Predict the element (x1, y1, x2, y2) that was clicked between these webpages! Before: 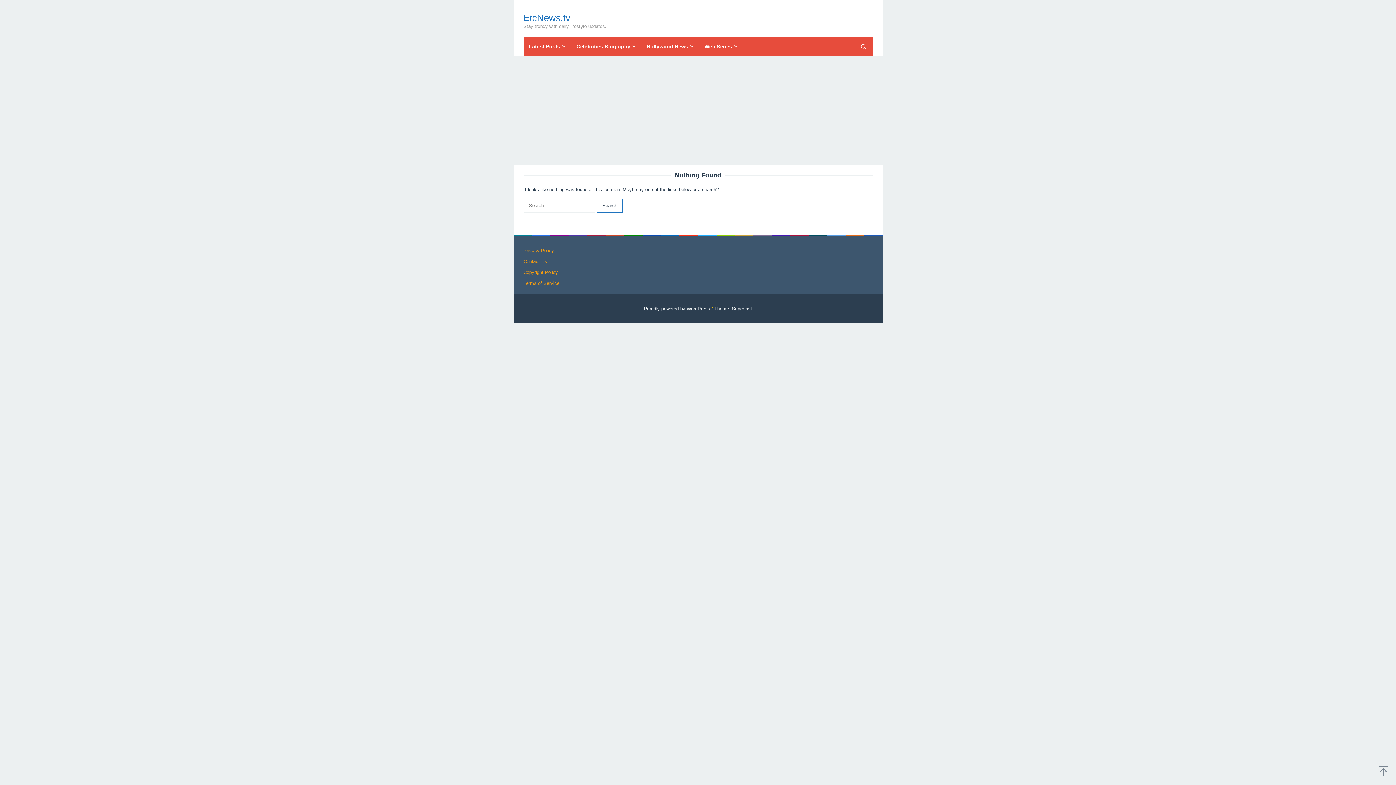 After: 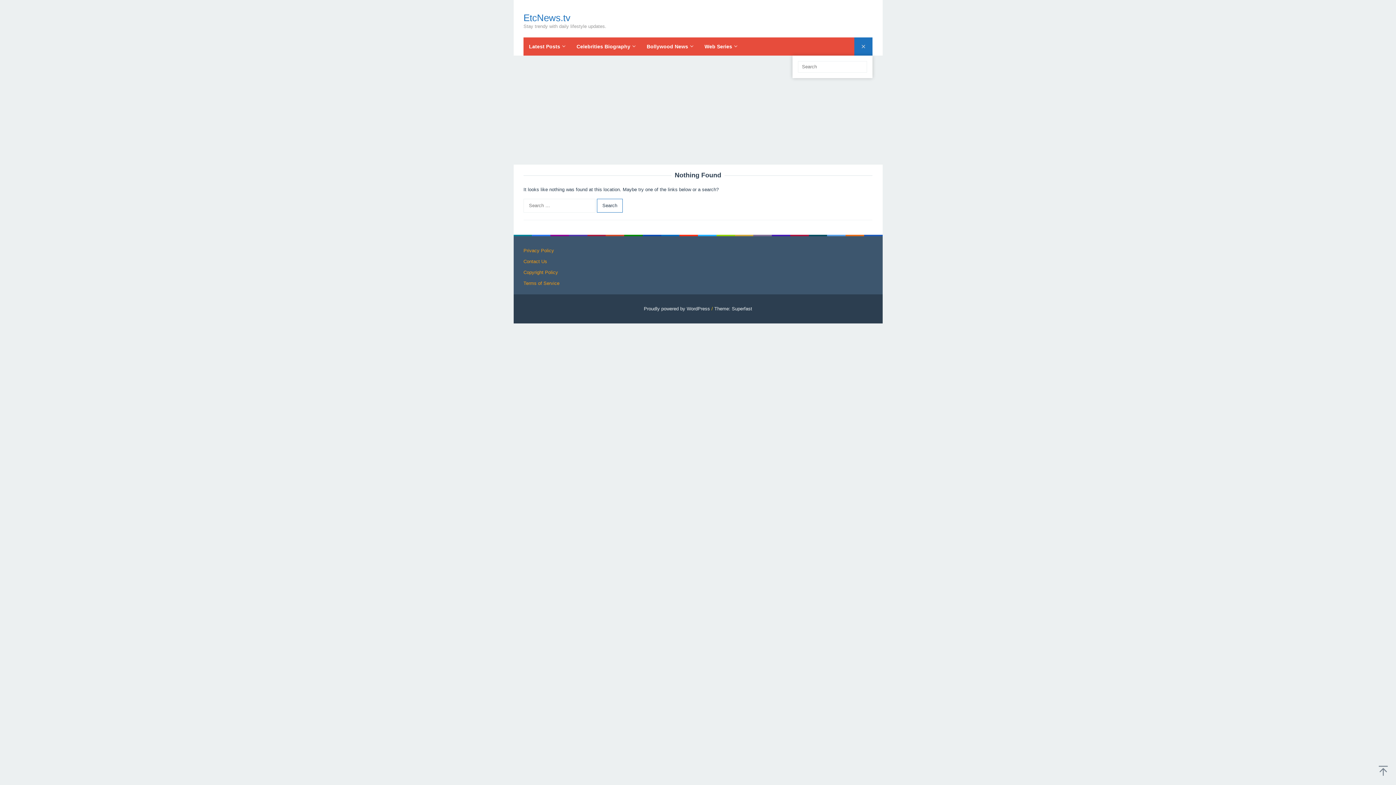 Action: bbox: (854, 37, 872, 55)